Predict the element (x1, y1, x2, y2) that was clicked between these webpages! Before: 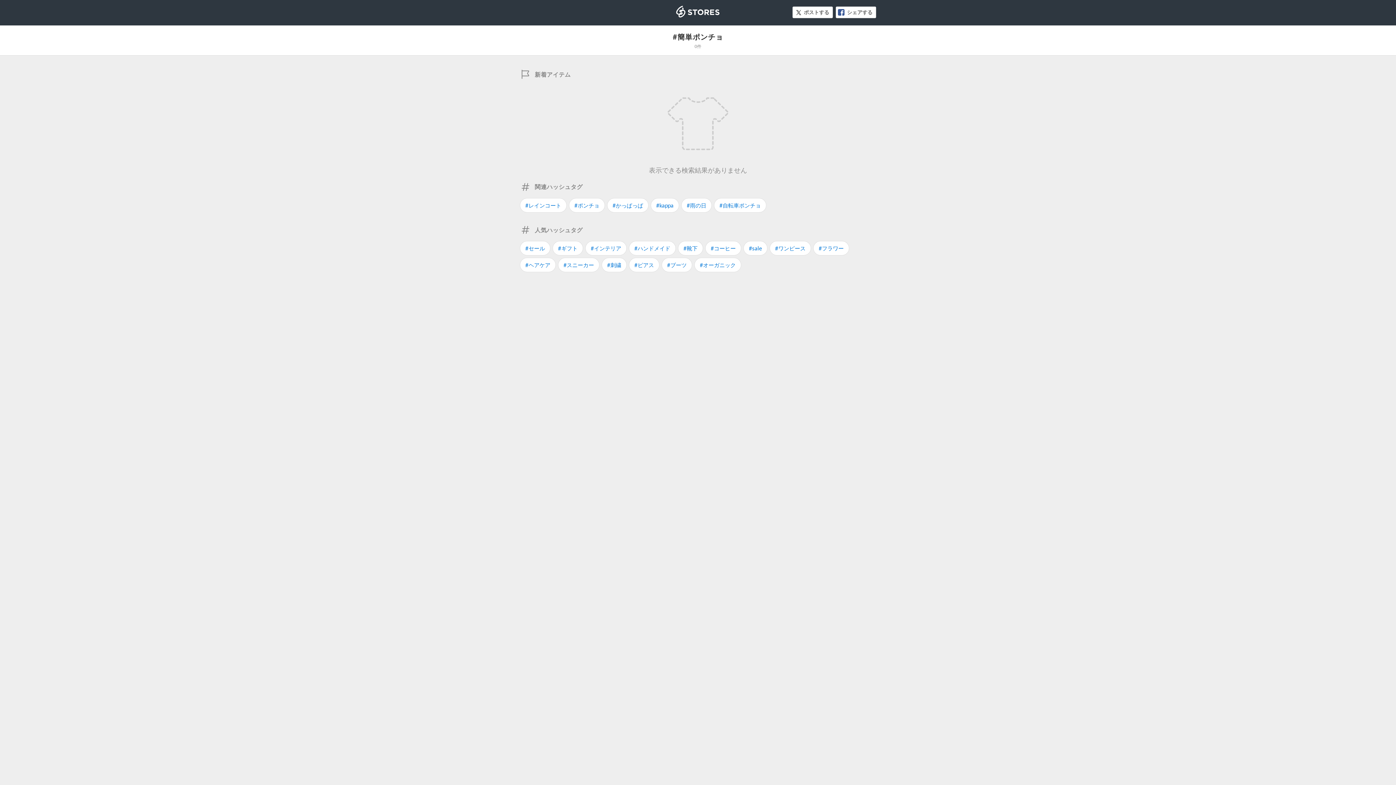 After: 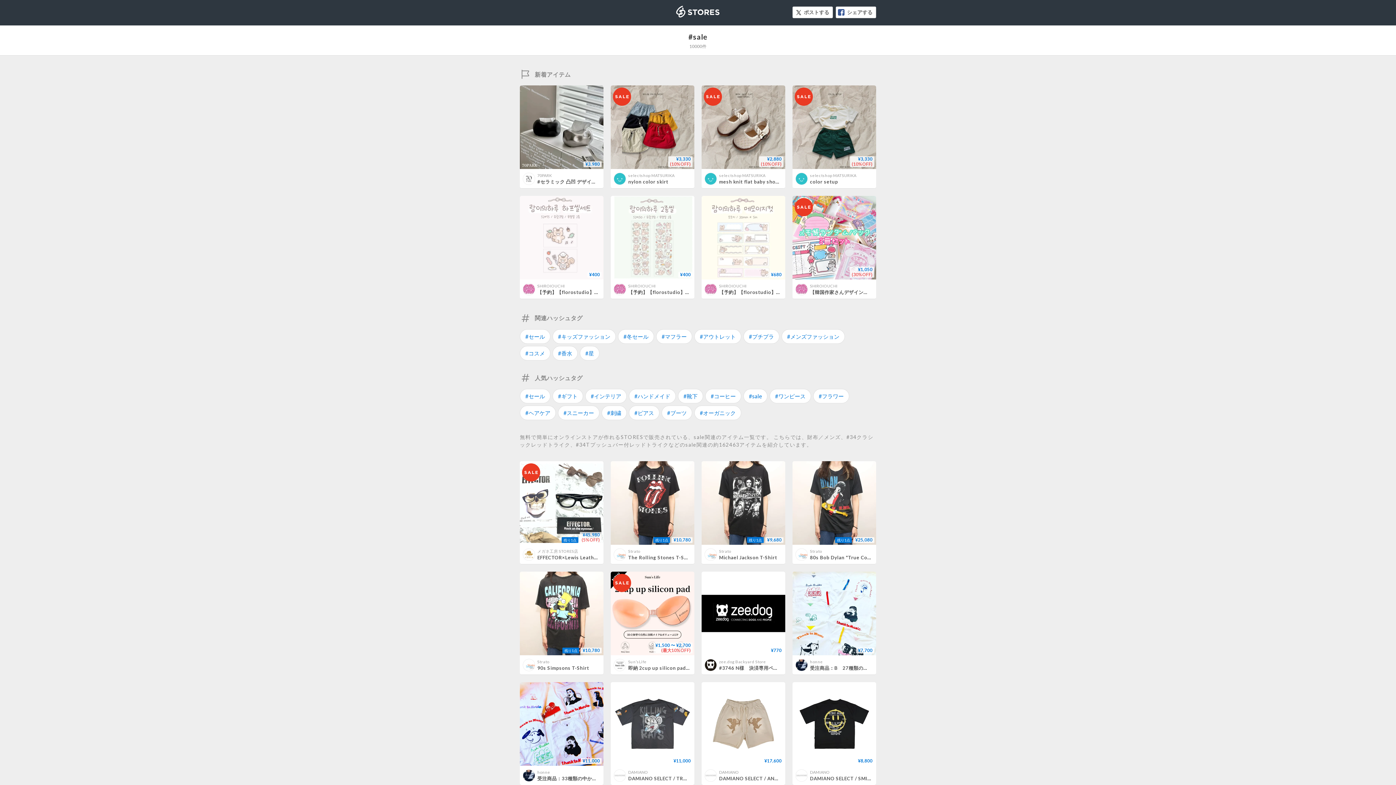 Action: bbox: (743, 241, 767, 255) label: #sale